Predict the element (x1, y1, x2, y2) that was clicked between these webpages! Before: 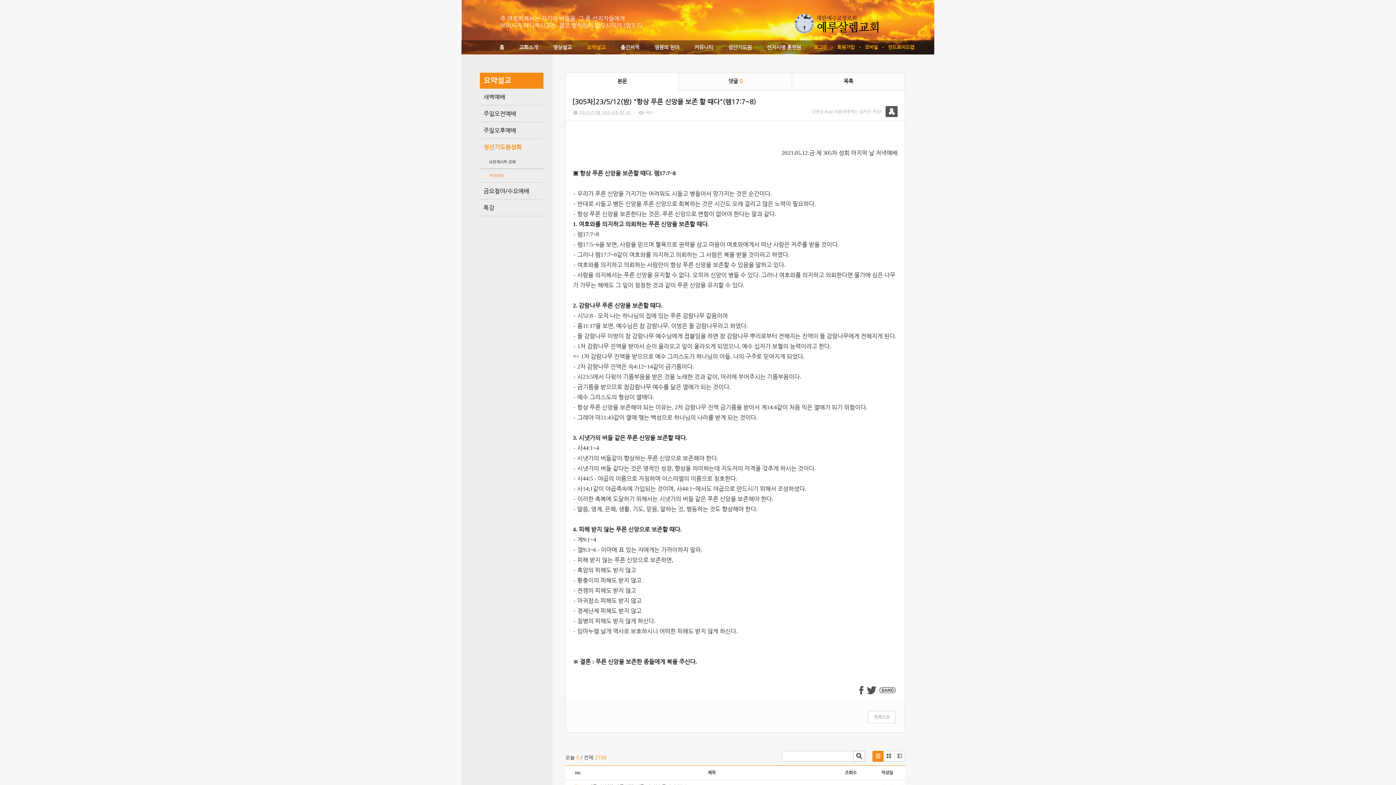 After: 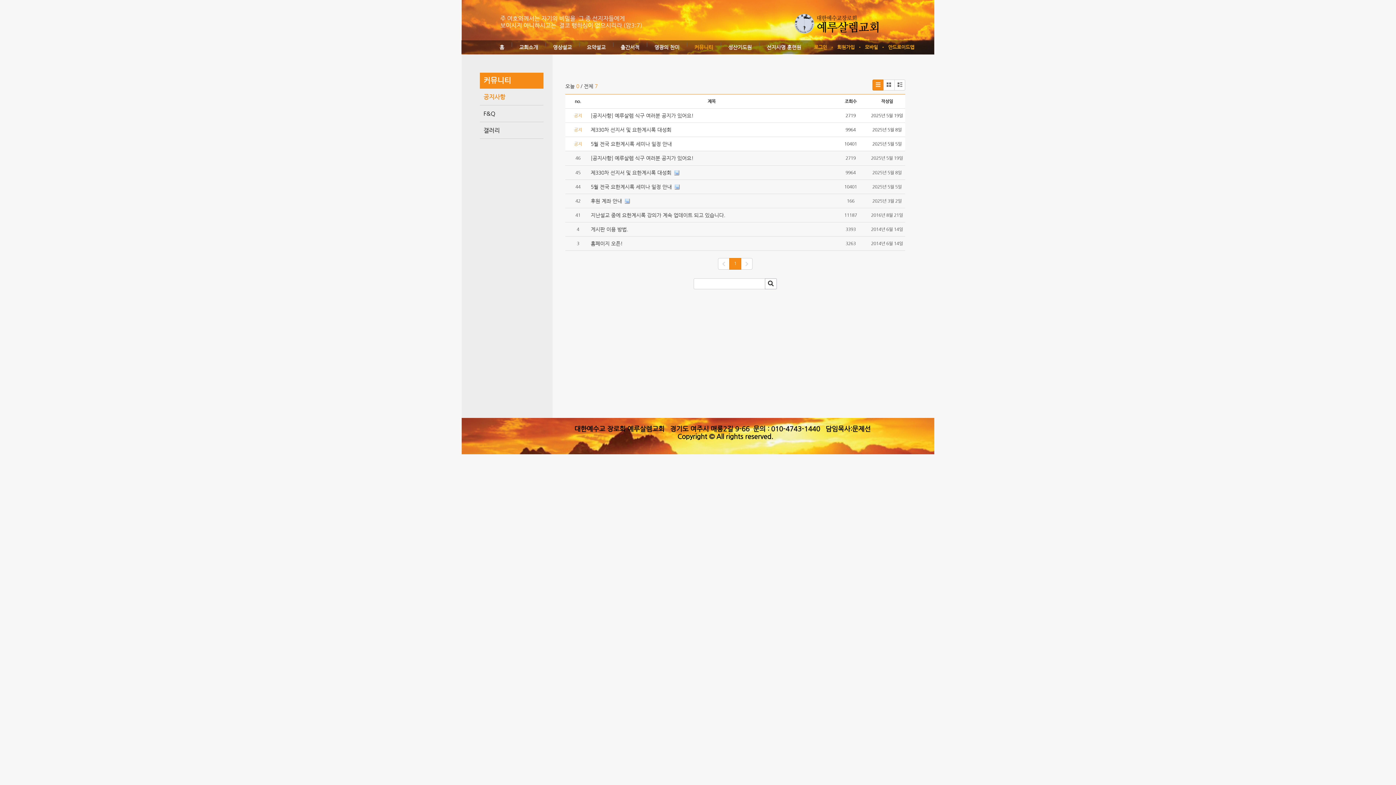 Action: bbox: (694, 40, 713, 55) label: 커뮤니티